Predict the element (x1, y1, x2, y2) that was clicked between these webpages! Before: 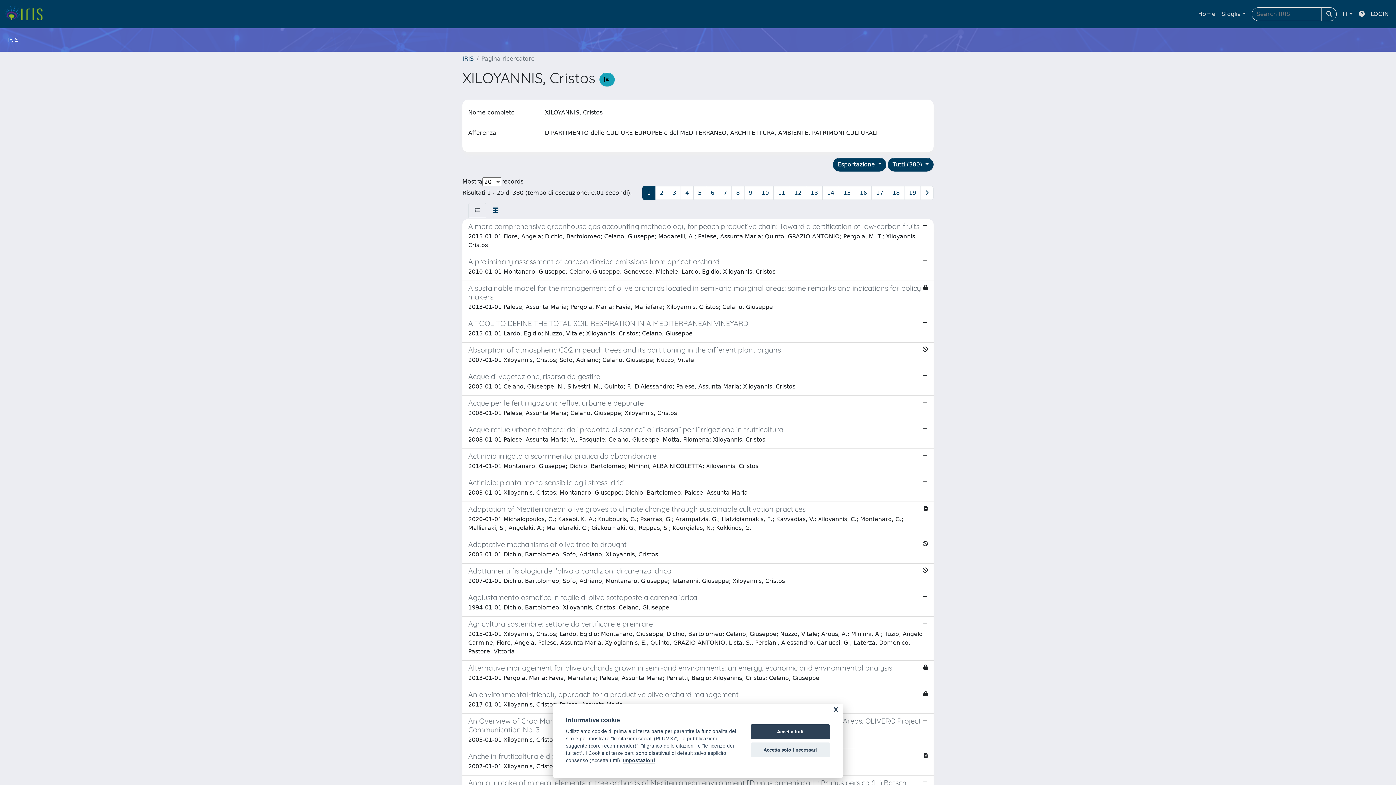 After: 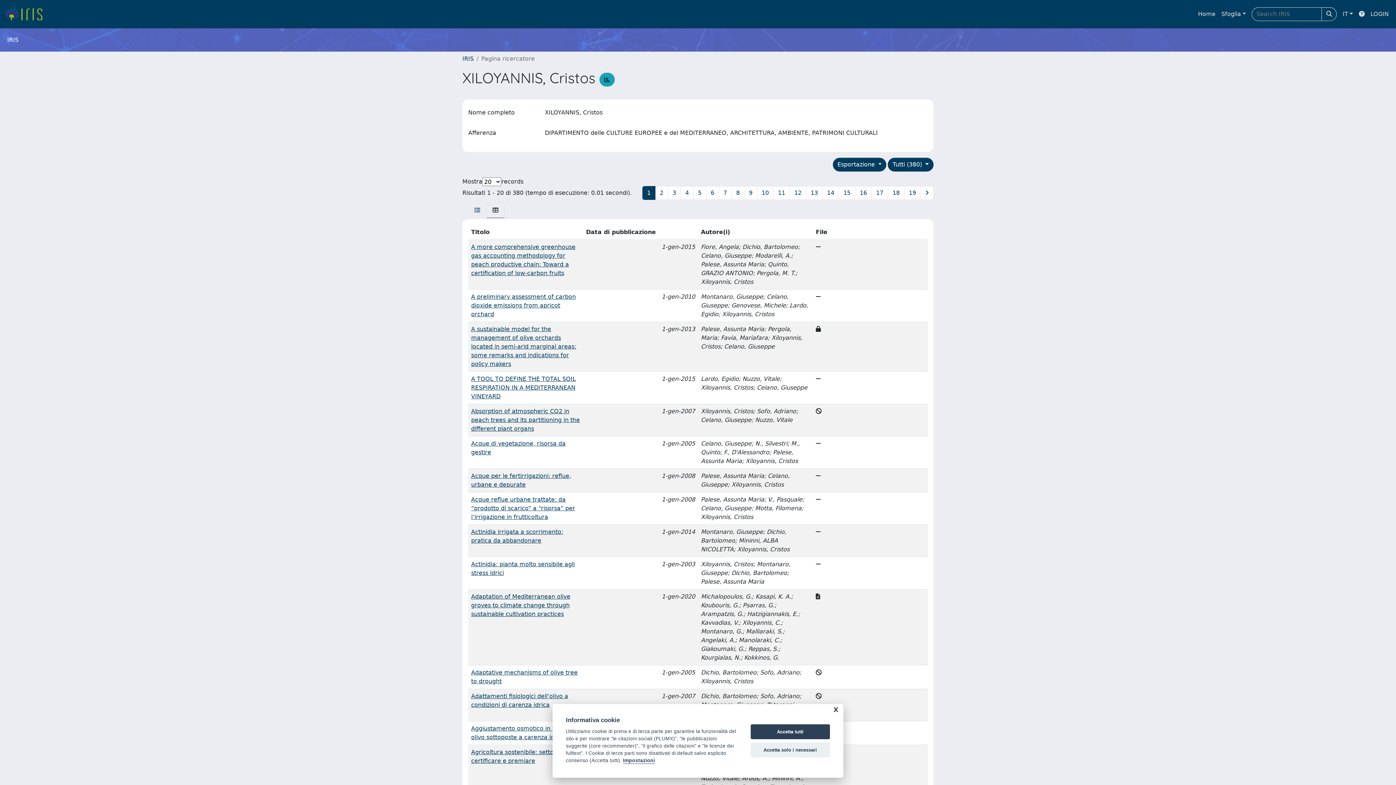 Action: bbox: (486, 202, 504, 218)